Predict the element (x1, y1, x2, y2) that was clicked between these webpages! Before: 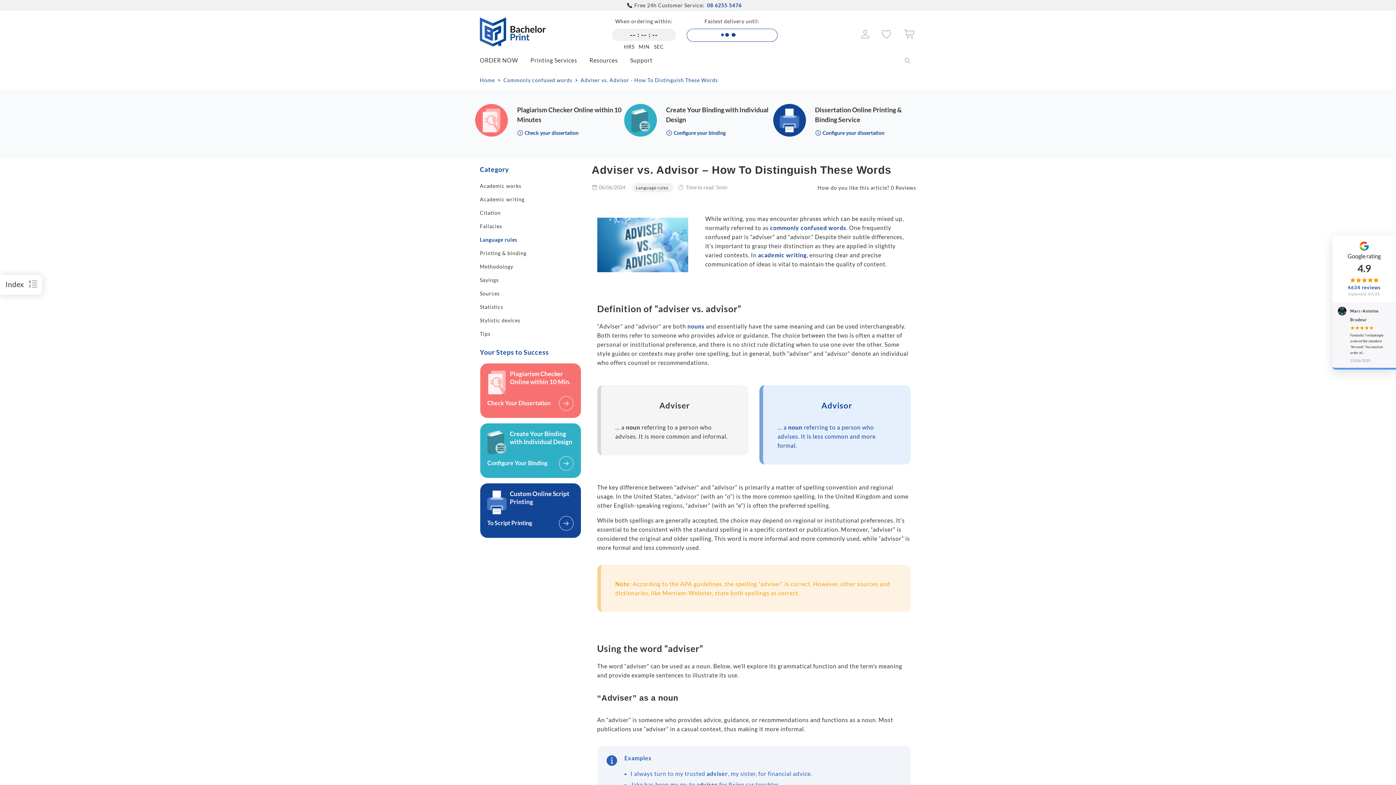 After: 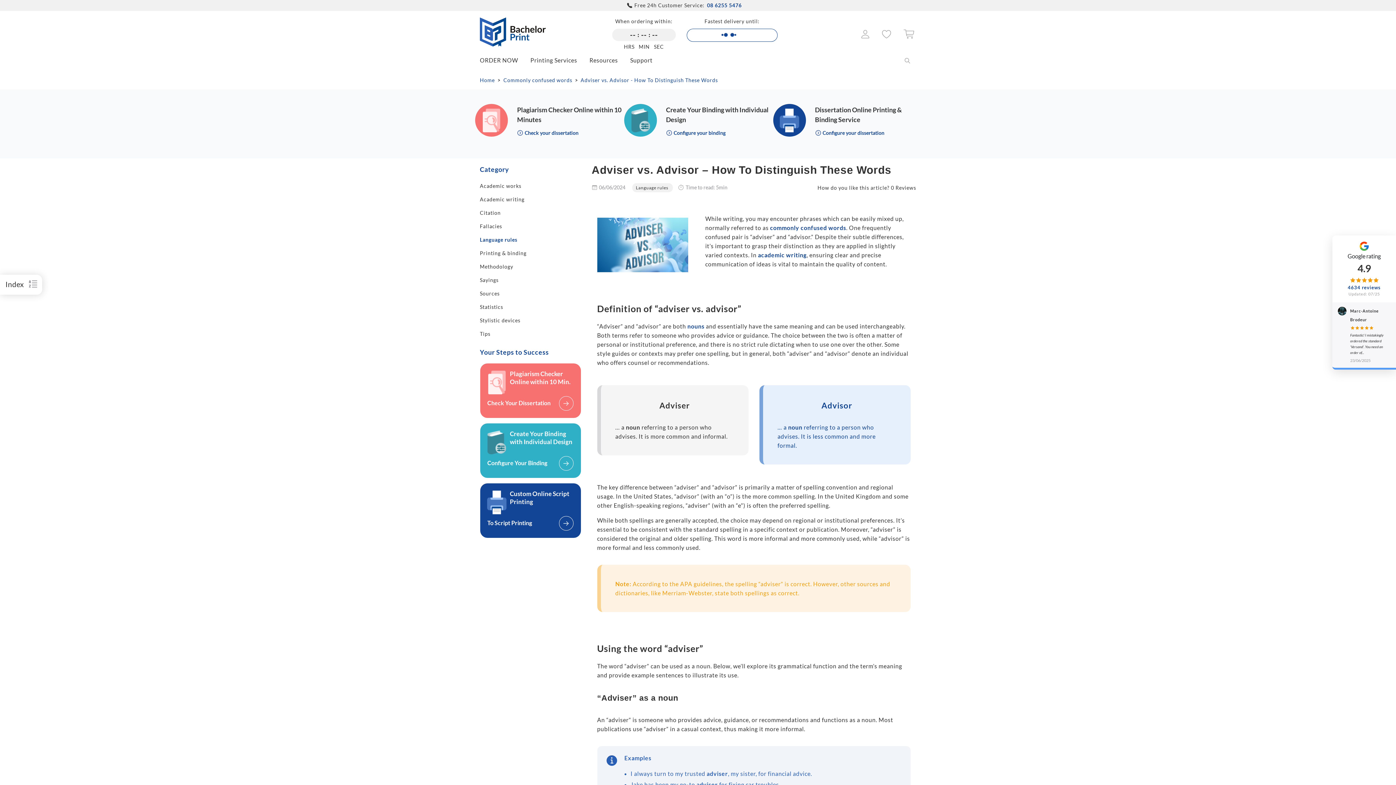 Action: bbox: (579, 77, 718, 83) label:  Adviser vs. Advisor - How To Distinguish These Words